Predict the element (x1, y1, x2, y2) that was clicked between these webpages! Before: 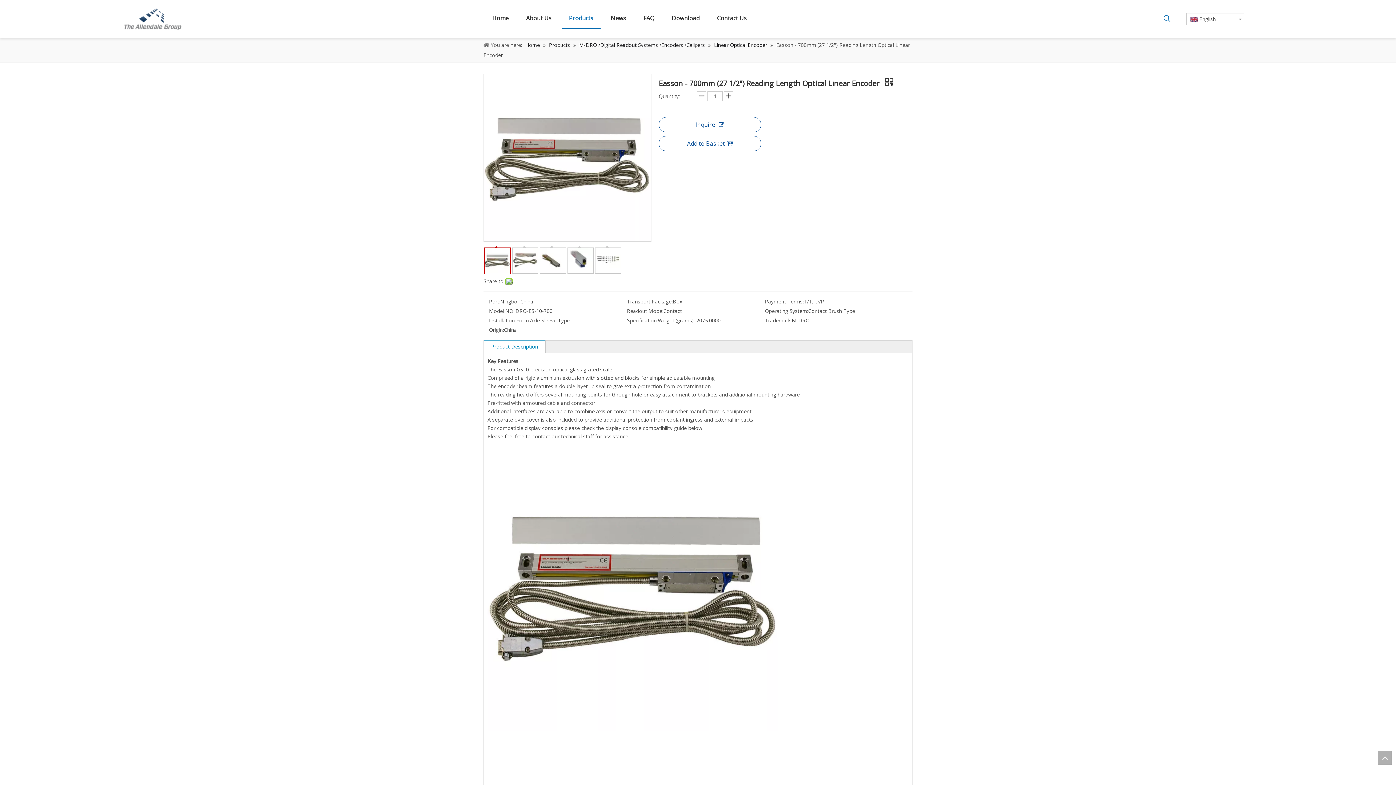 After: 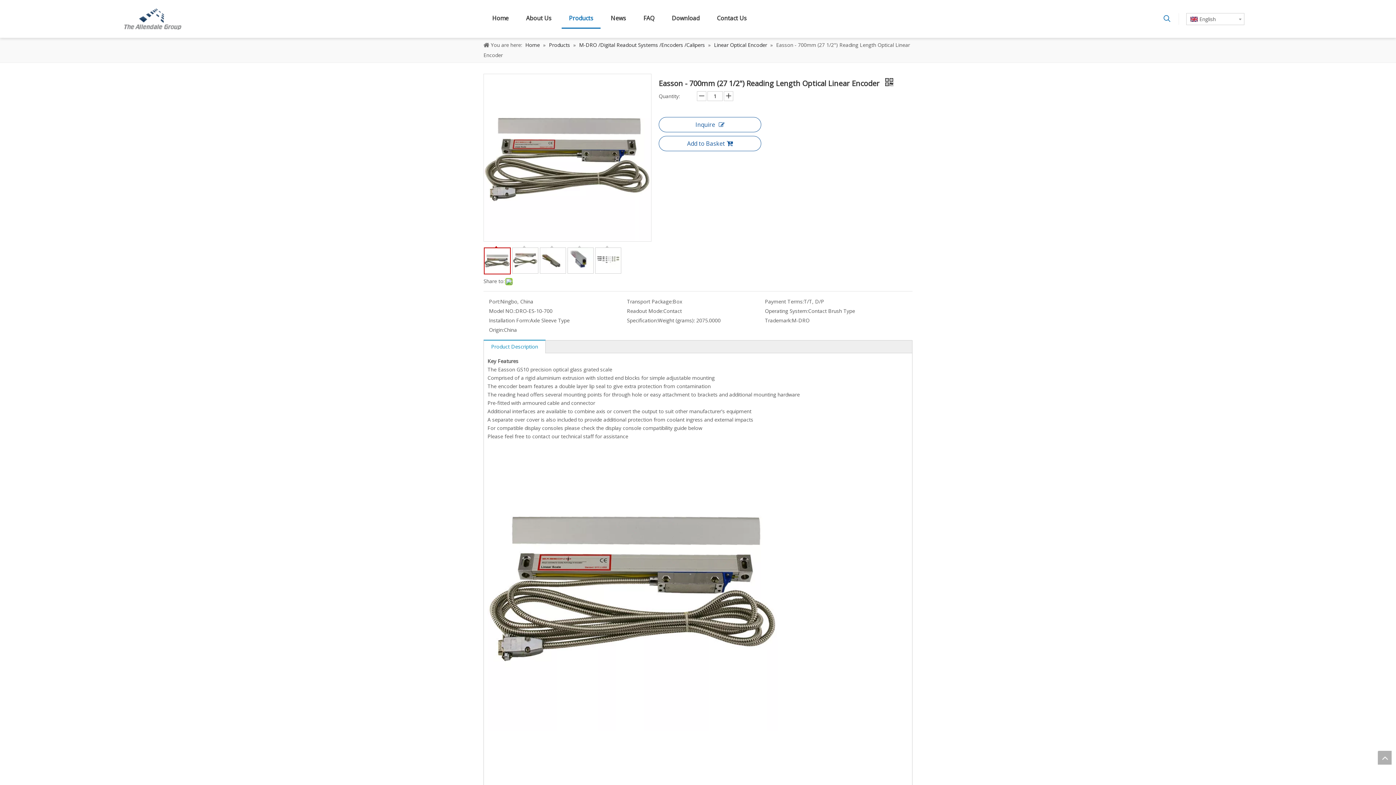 Action: label: top bbox: (1378, 751, 1392, 765)